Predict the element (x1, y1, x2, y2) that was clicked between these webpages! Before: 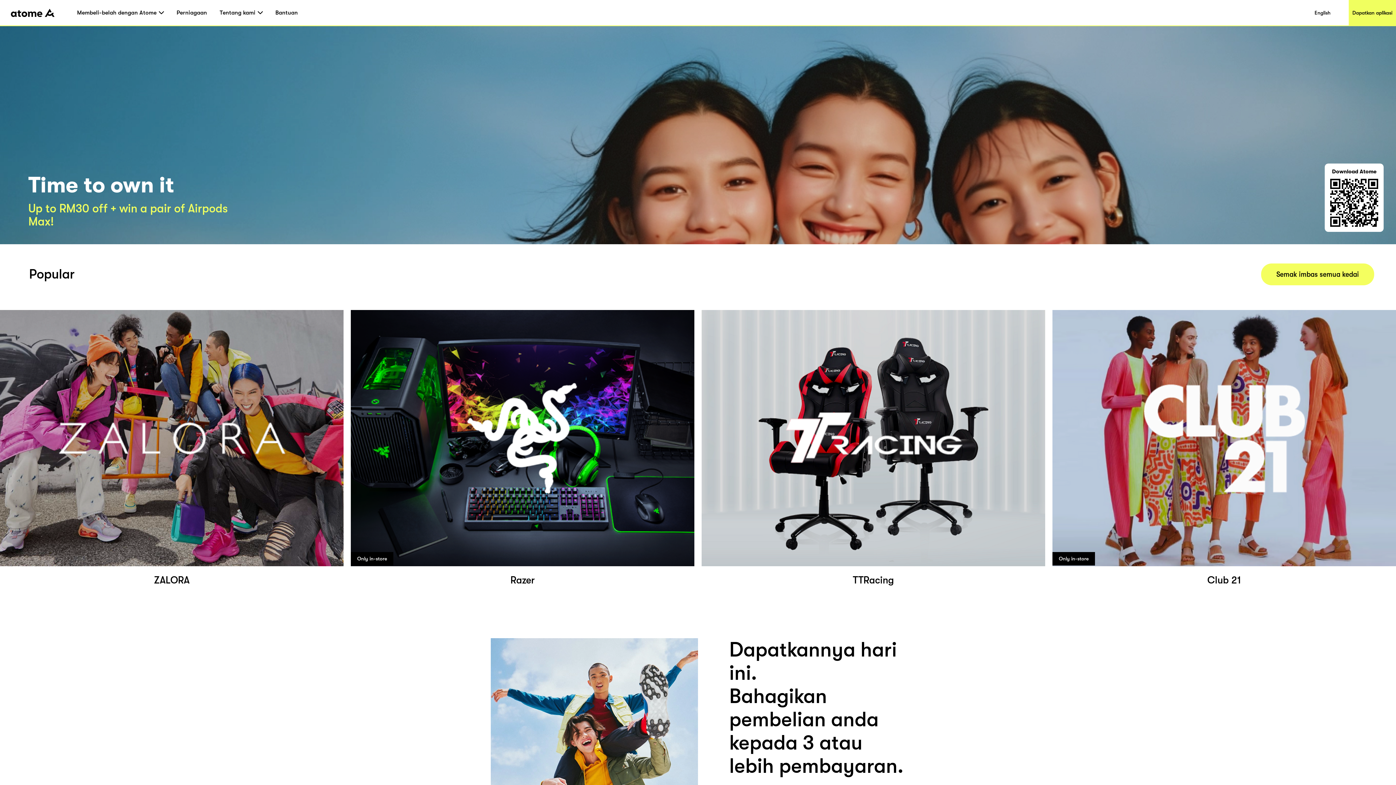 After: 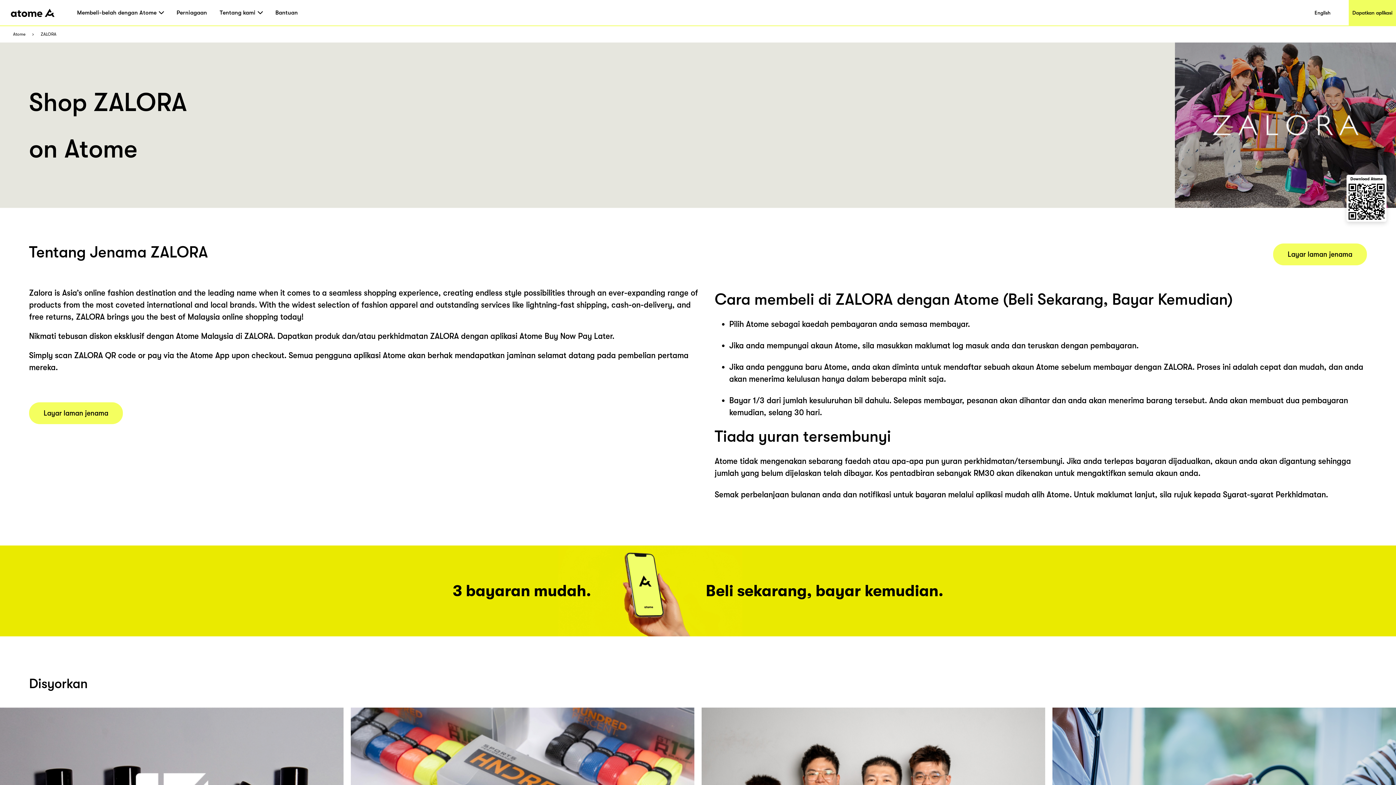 Action: bbox: (0, 298, 343, 586) label: ZALORA